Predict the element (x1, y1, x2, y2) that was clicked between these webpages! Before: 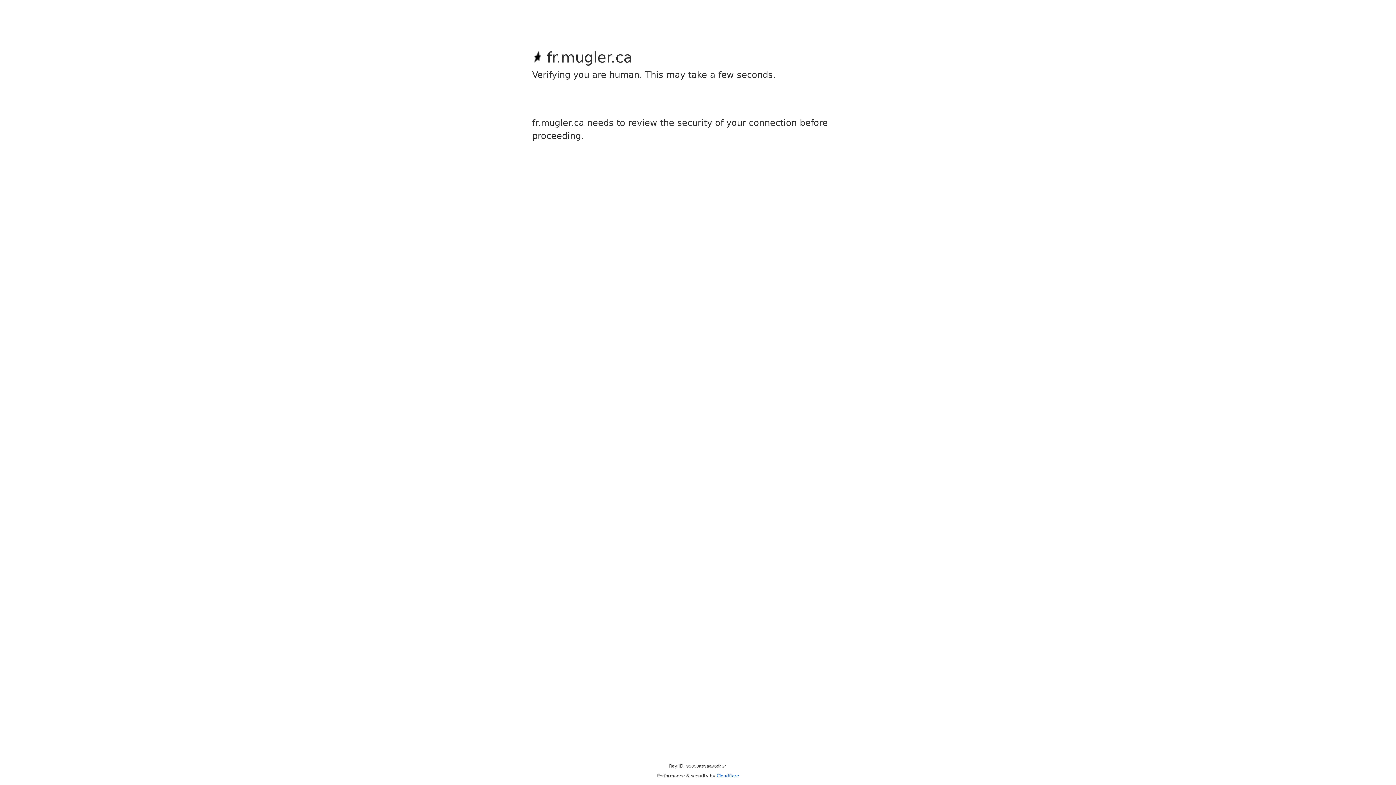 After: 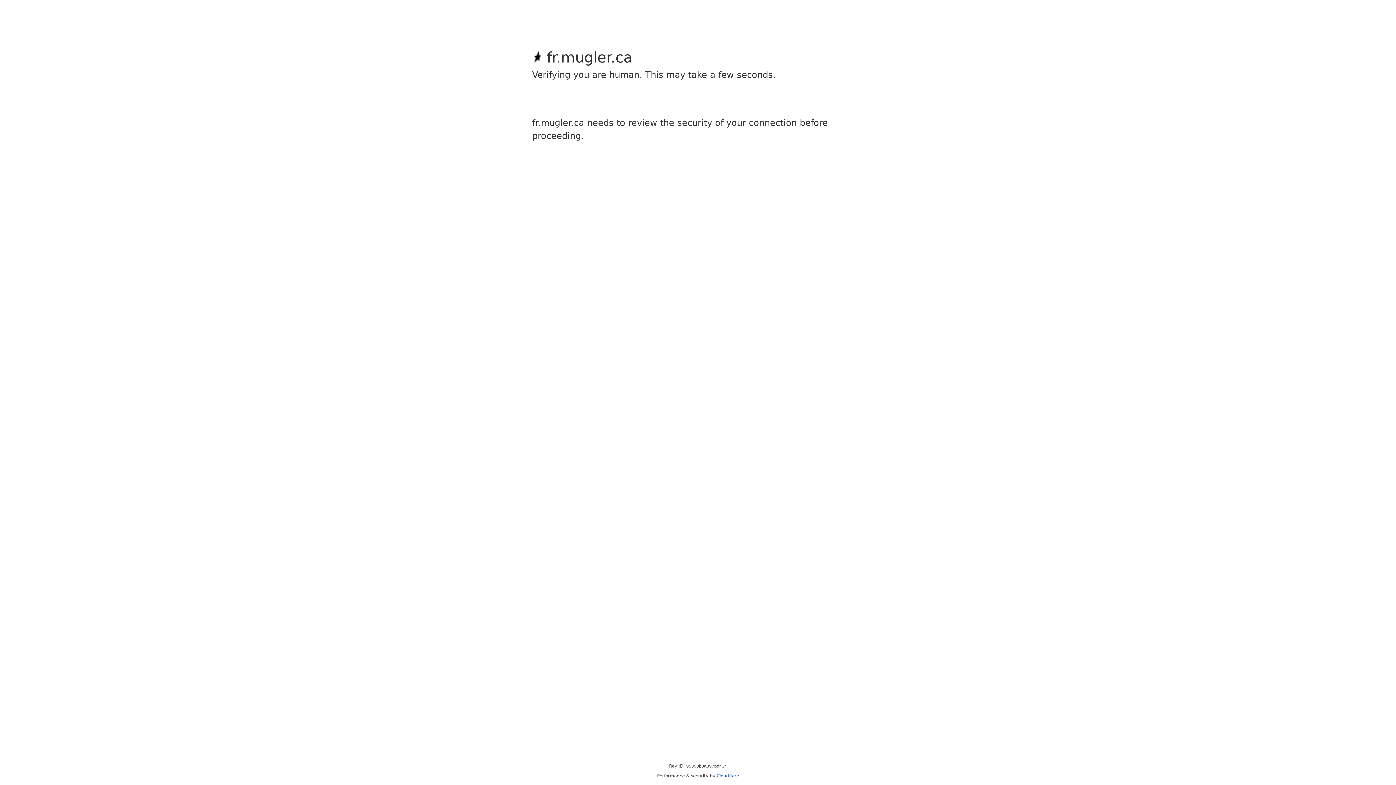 Action: bbox: (716, 773, 739, 778) label: Cloudflare